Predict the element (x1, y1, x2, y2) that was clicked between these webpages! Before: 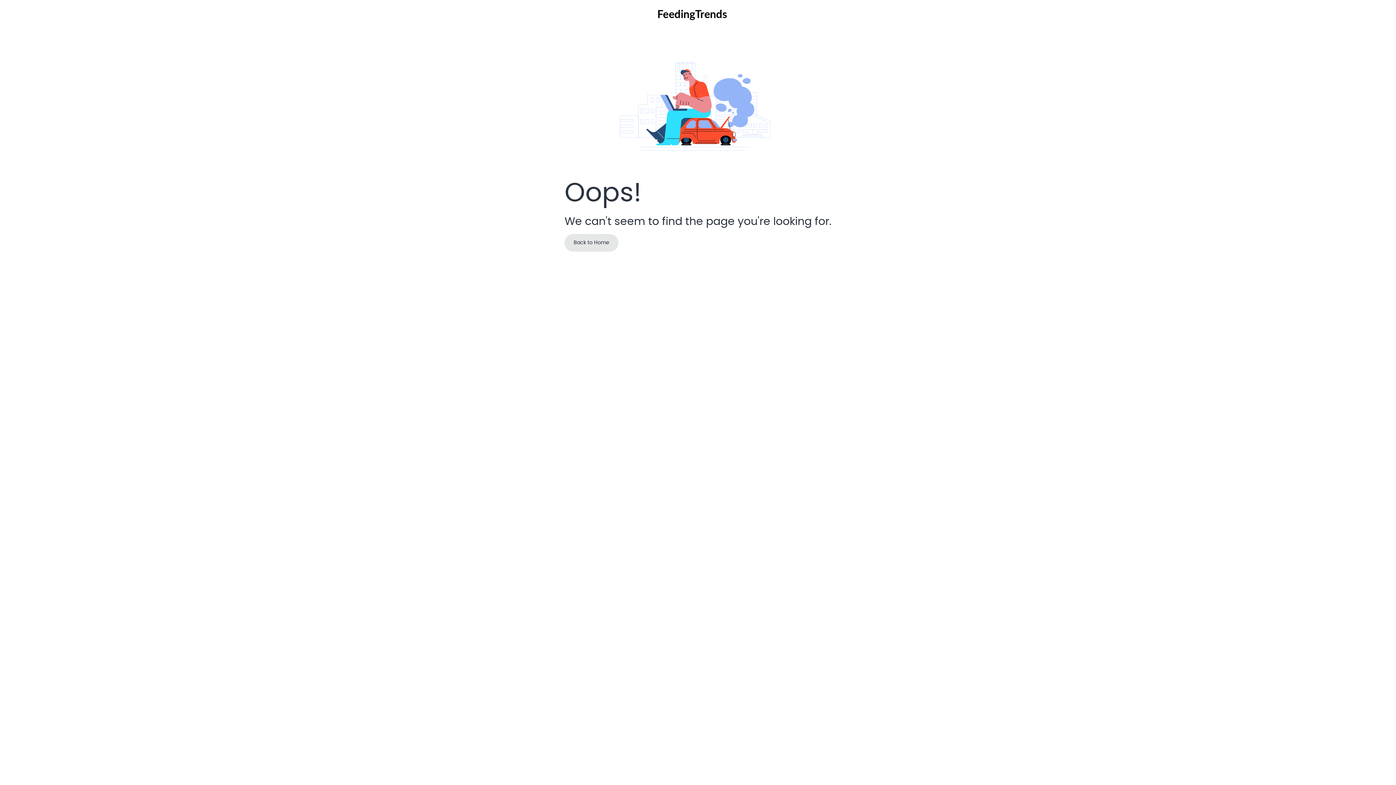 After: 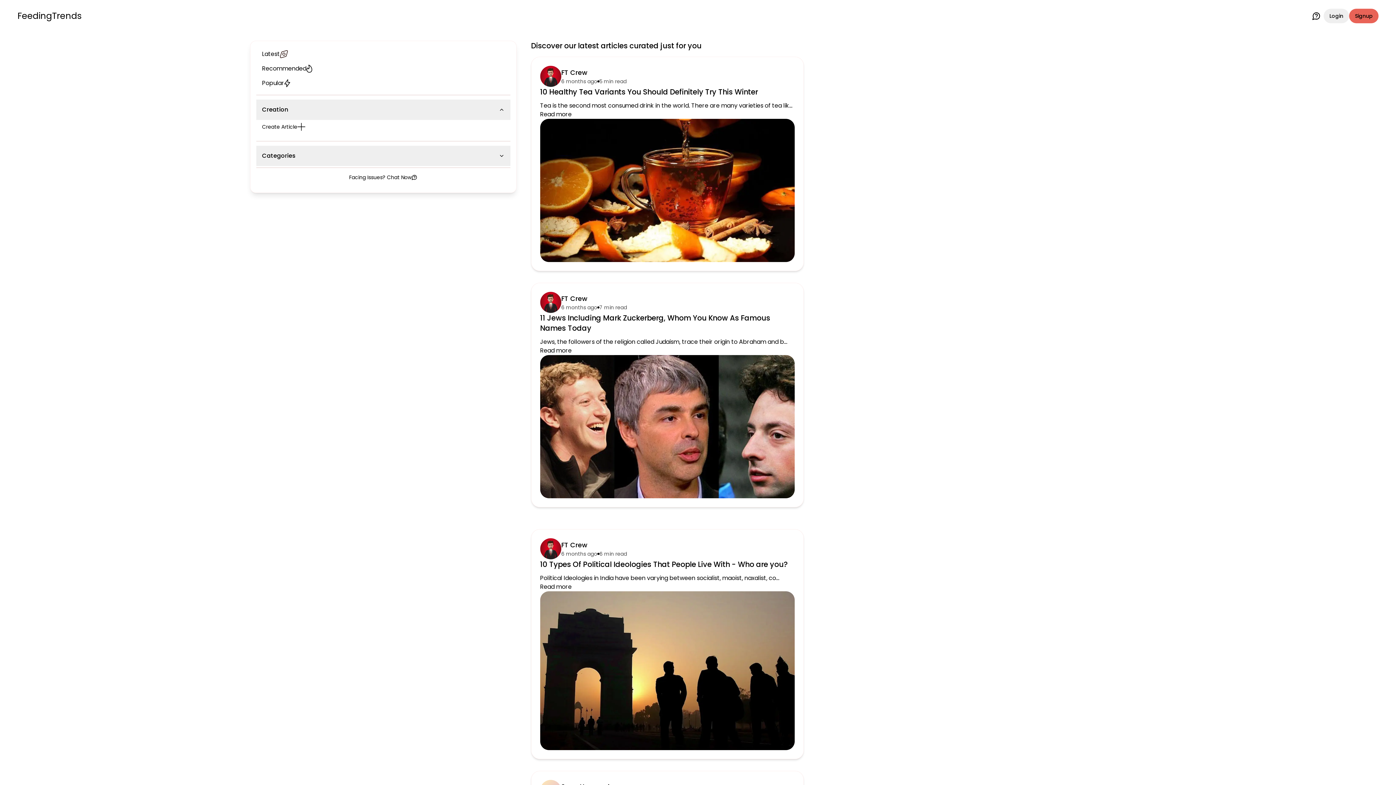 Action: bbox: (657, 8, 727, 21)